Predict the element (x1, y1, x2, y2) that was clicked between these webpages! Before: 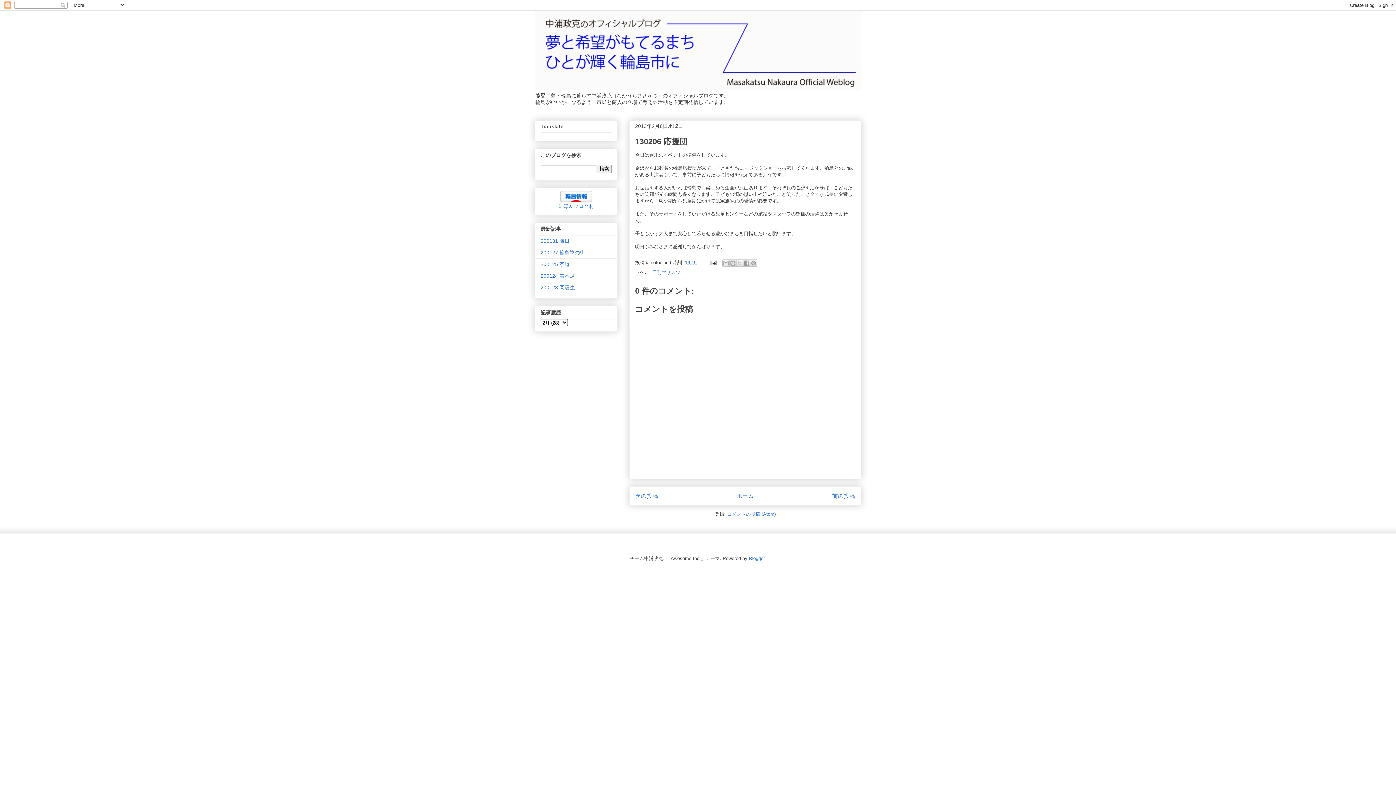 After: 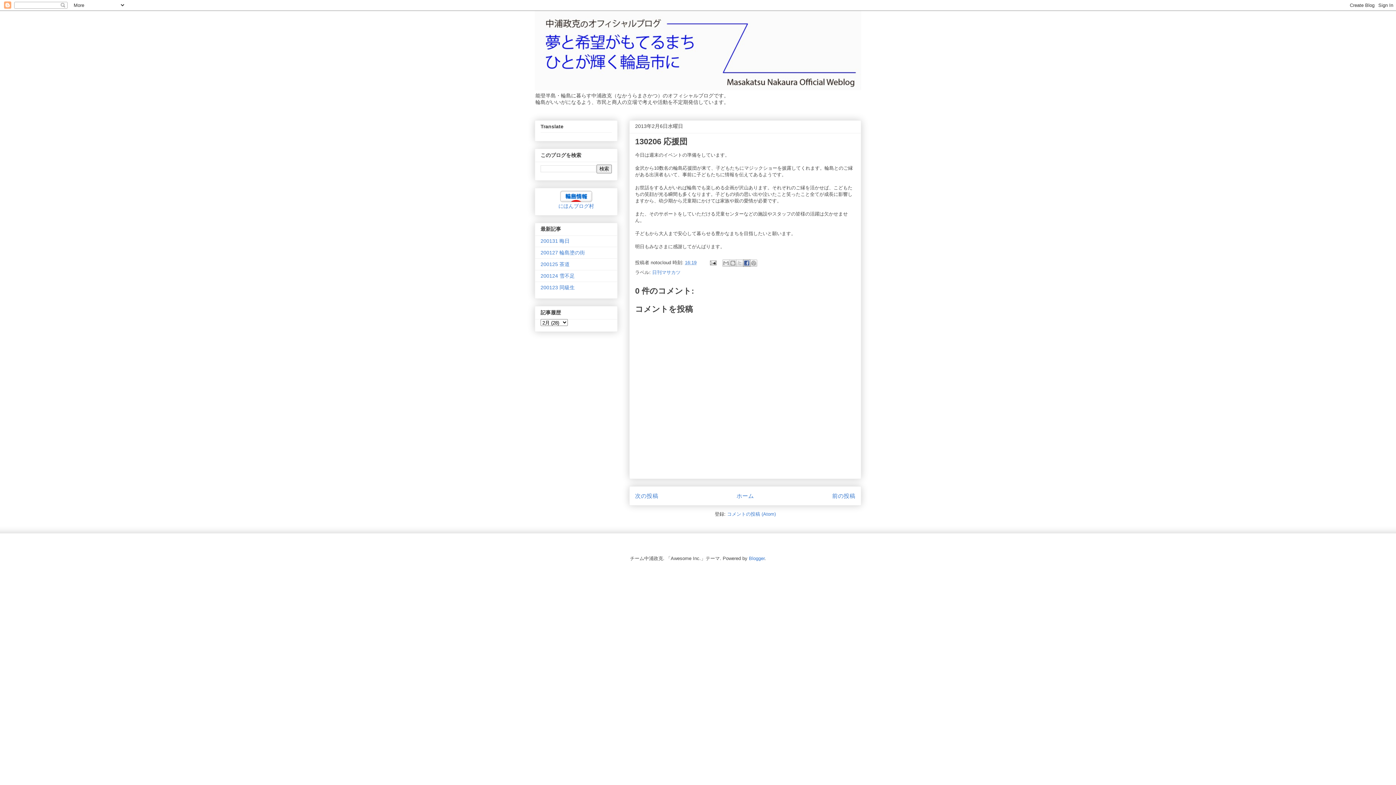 Action: label: Facebook で共有する bbox: (743, 259, 750, 266)